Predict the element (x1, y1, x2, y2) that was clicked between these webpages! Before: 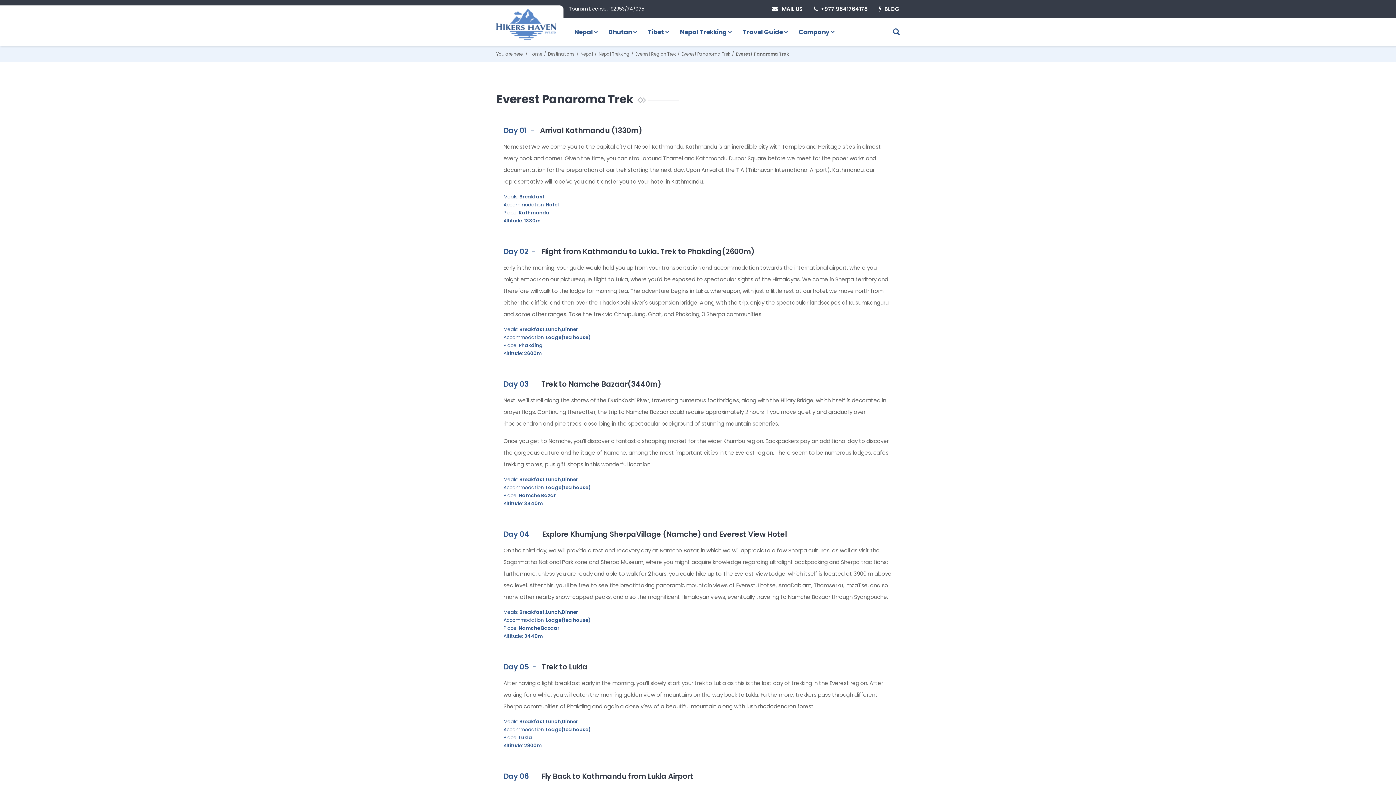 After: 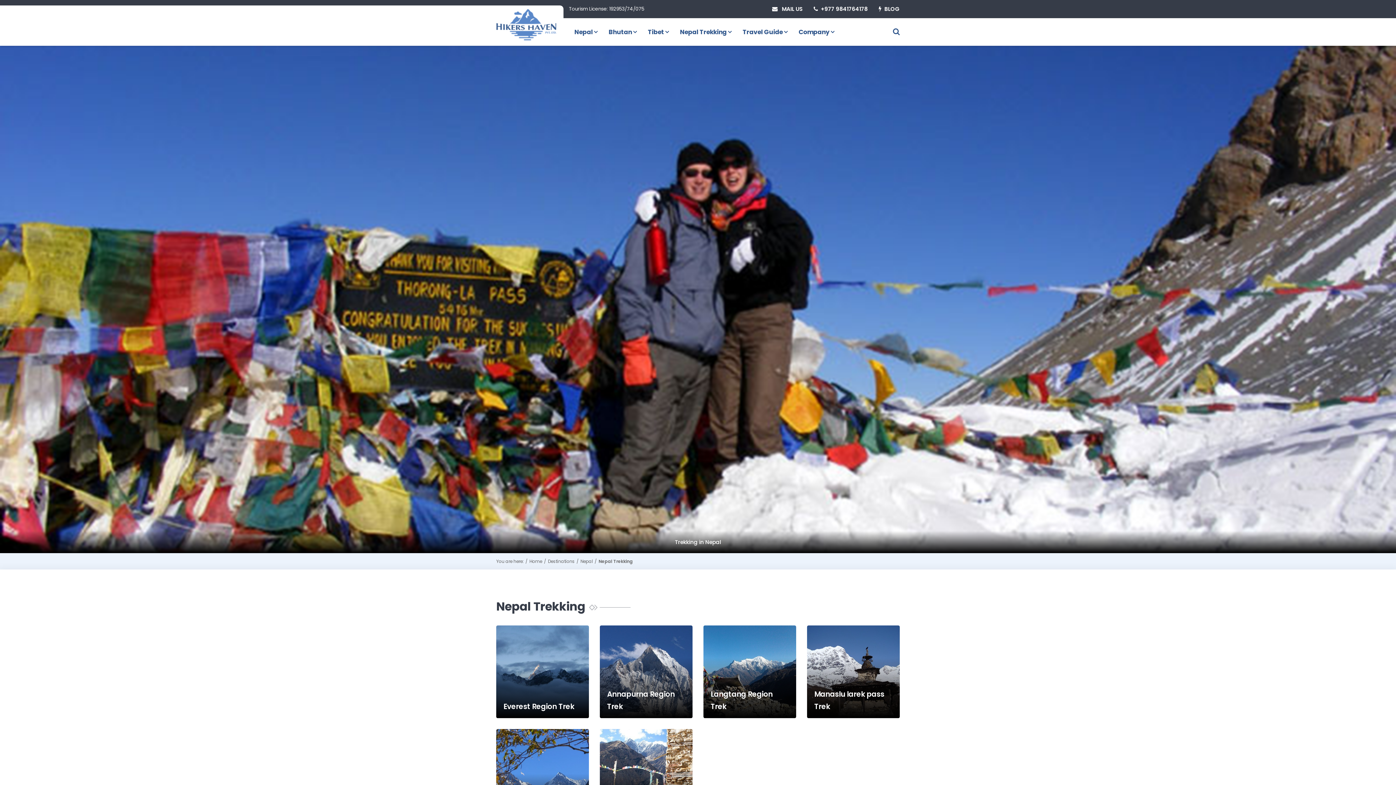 Action: bbox: (598, 50, 629, 57) label: Nepal Trekking